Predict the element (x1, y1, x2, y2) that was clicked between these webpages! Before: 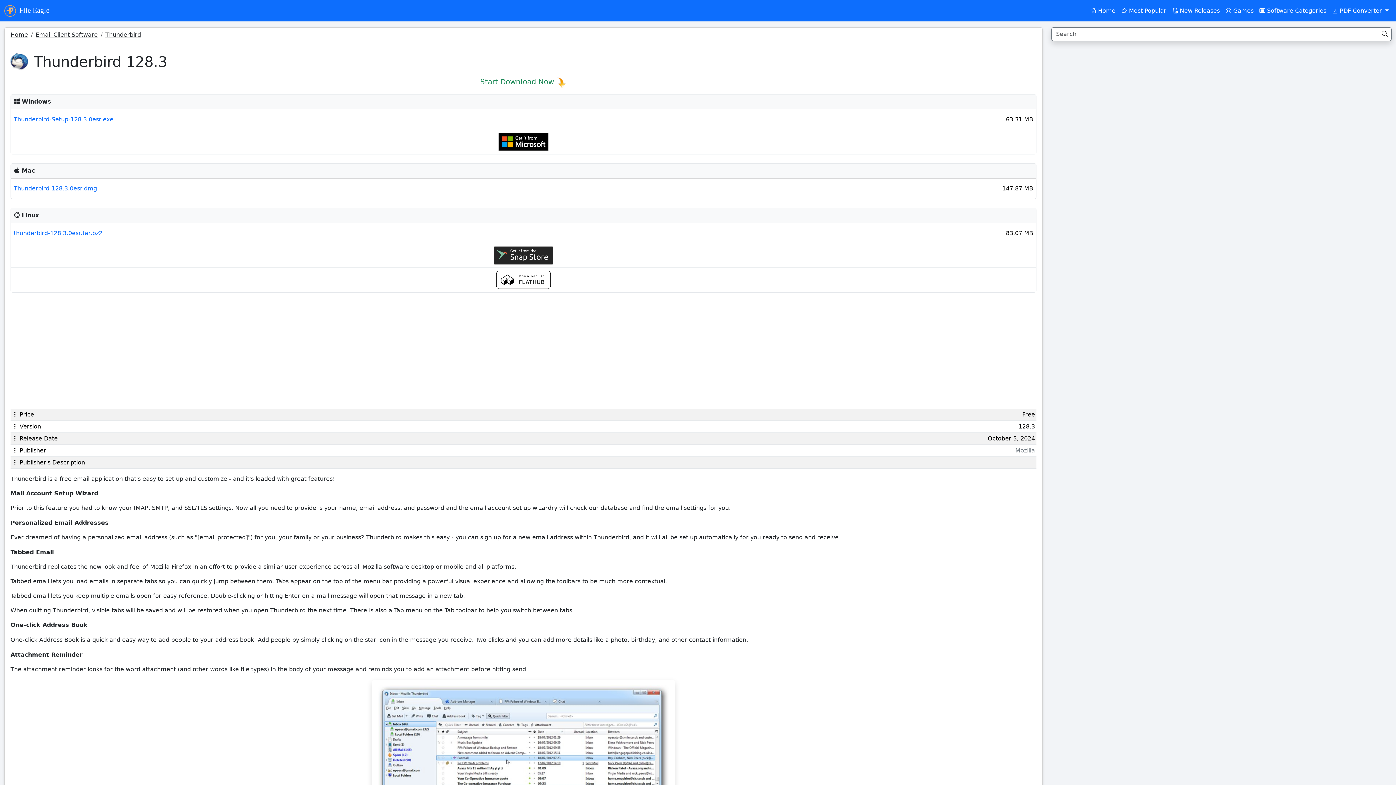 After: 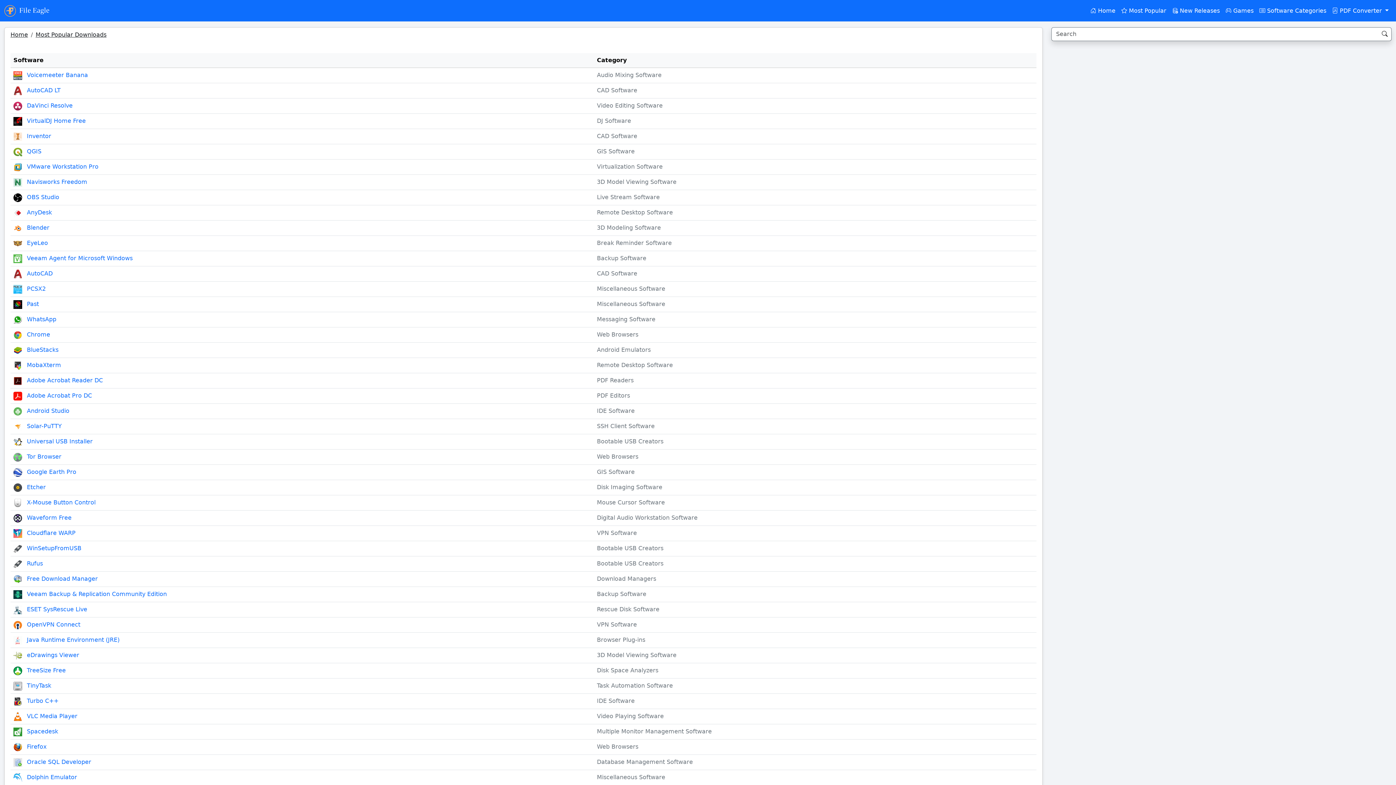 Action: label: Most Popular bbox: (1118, 7, 1169, 14)